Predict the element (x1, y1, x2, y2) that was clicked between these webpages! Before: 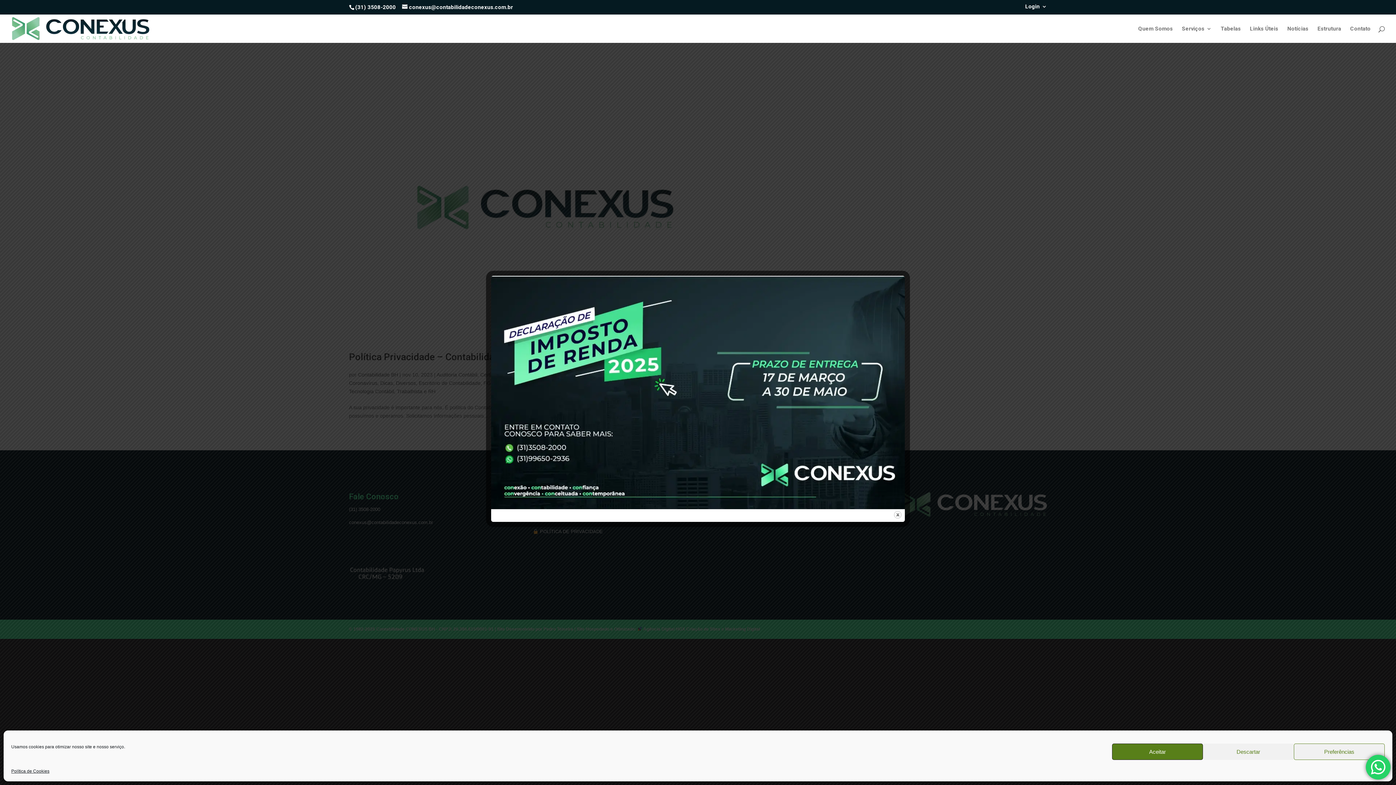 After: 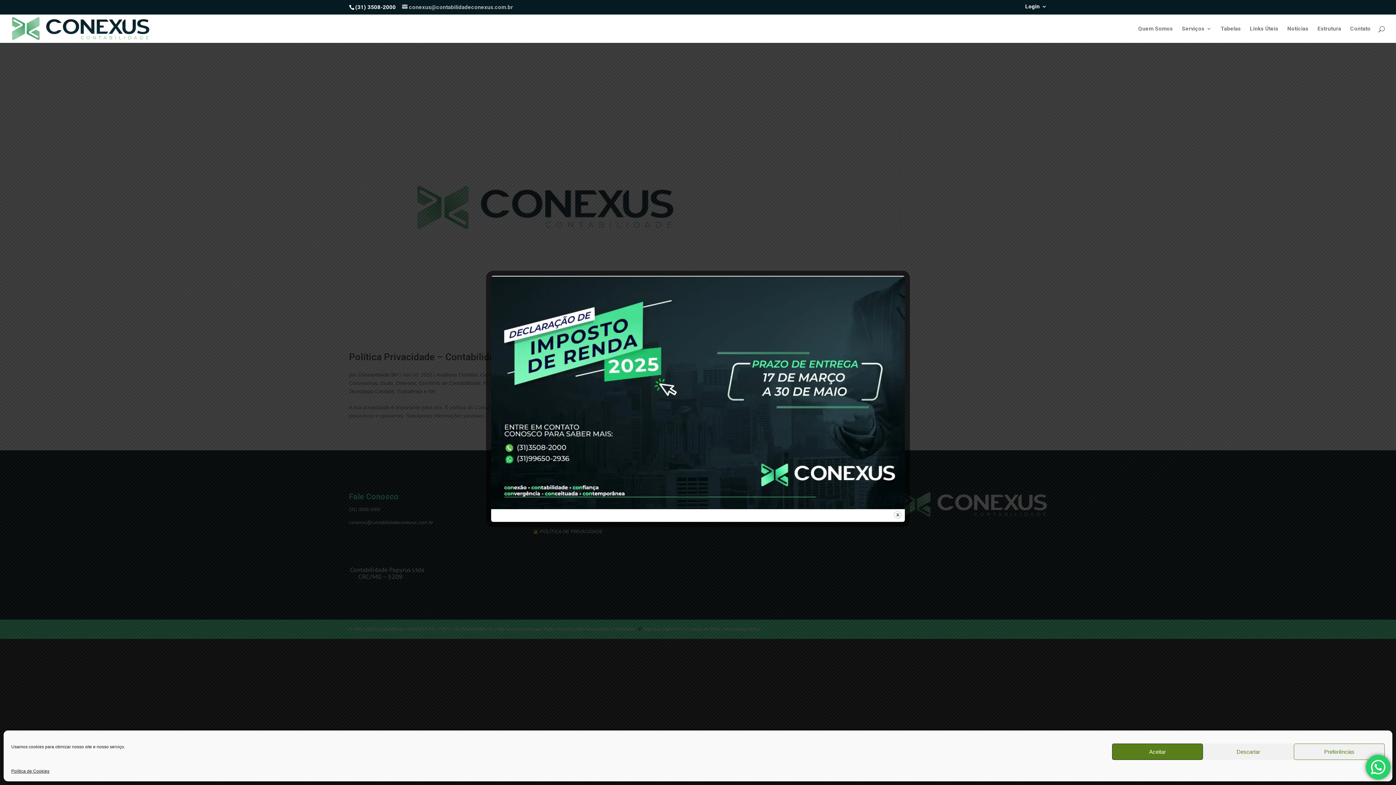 Action: label: conexus@contabilidadeconexus.com.br bbox: (402, 4, 513, 10)